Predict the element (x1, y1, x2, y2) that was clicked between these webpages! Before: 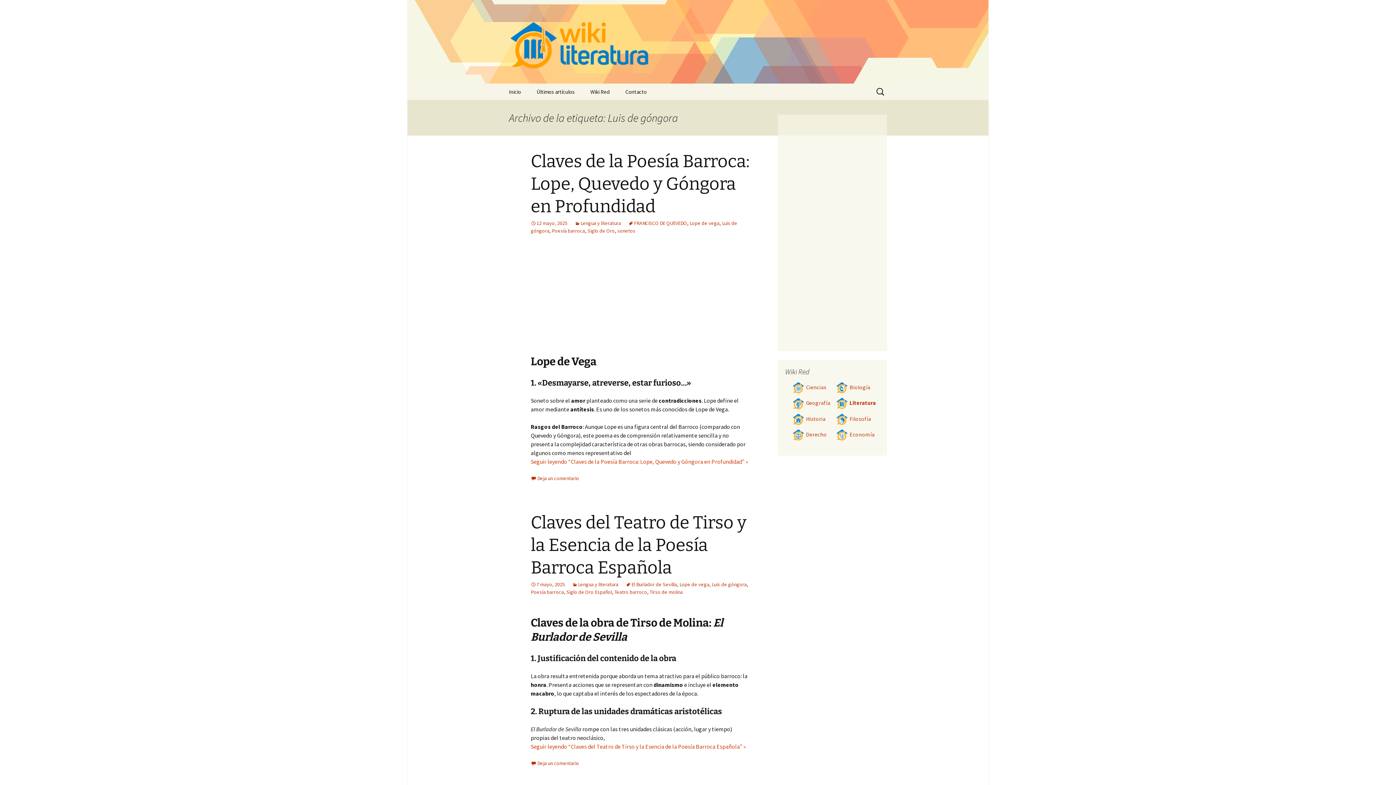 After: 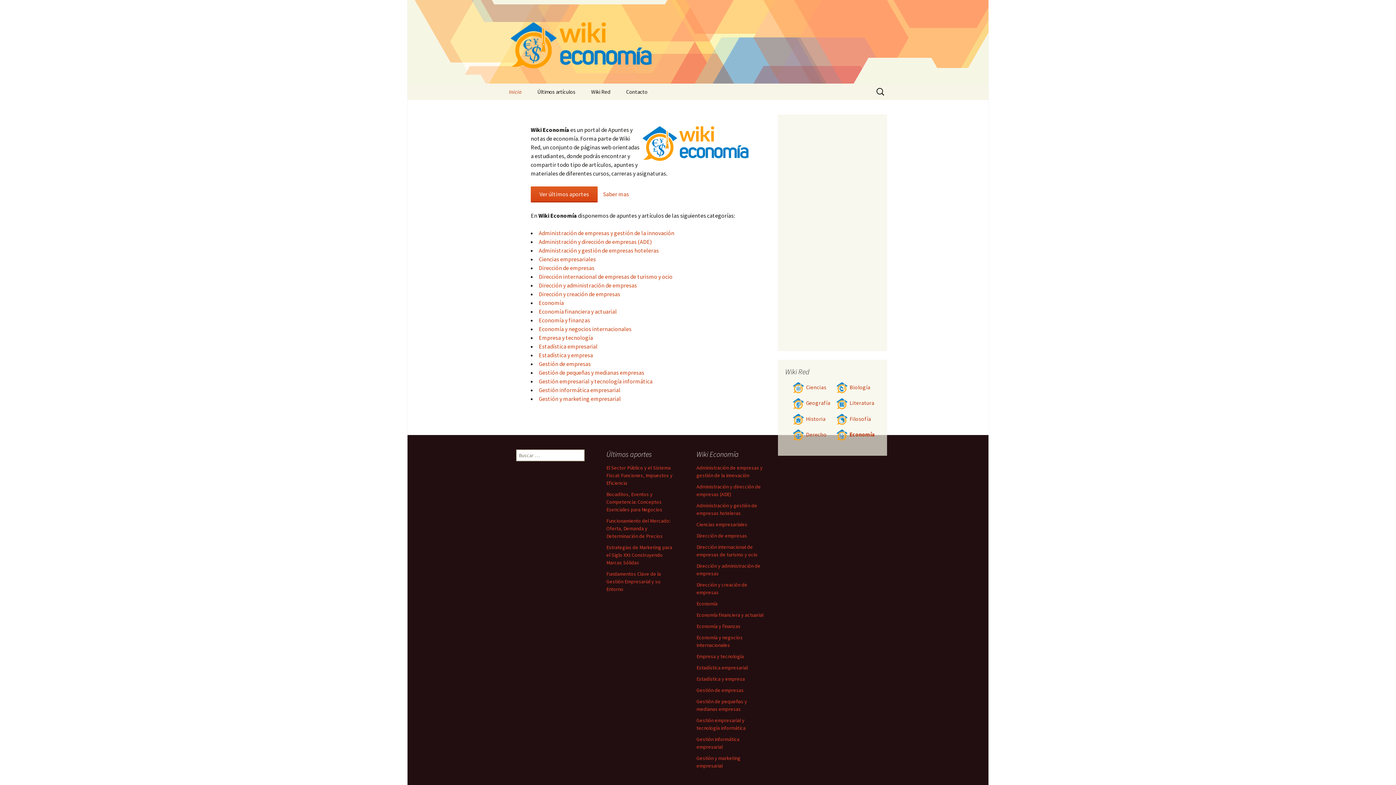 Action: bbox: (836, 431, 874, 438) label: Economía